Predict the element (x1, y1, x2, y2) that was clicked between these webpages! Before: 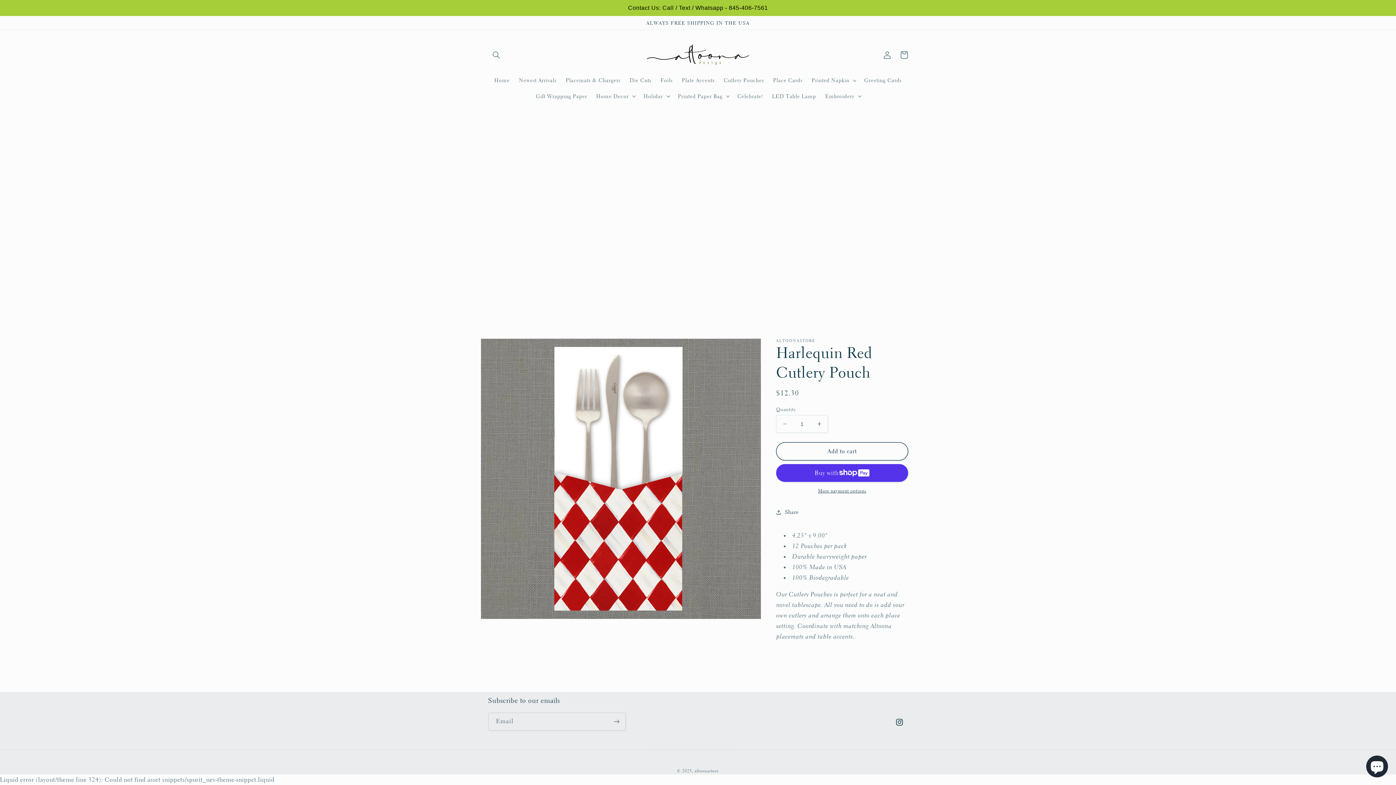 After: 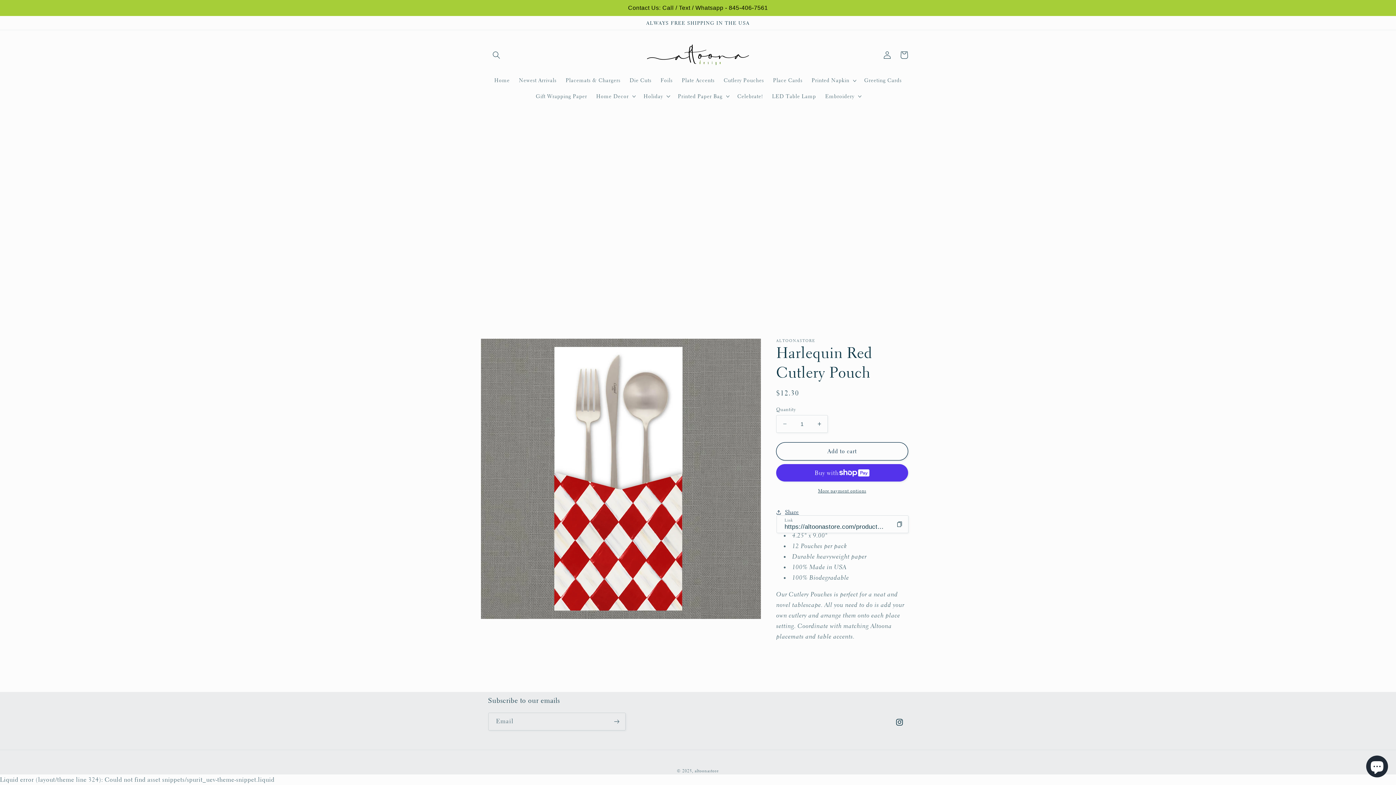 Action: bbox: (776, 504, 799, 520) label: Share